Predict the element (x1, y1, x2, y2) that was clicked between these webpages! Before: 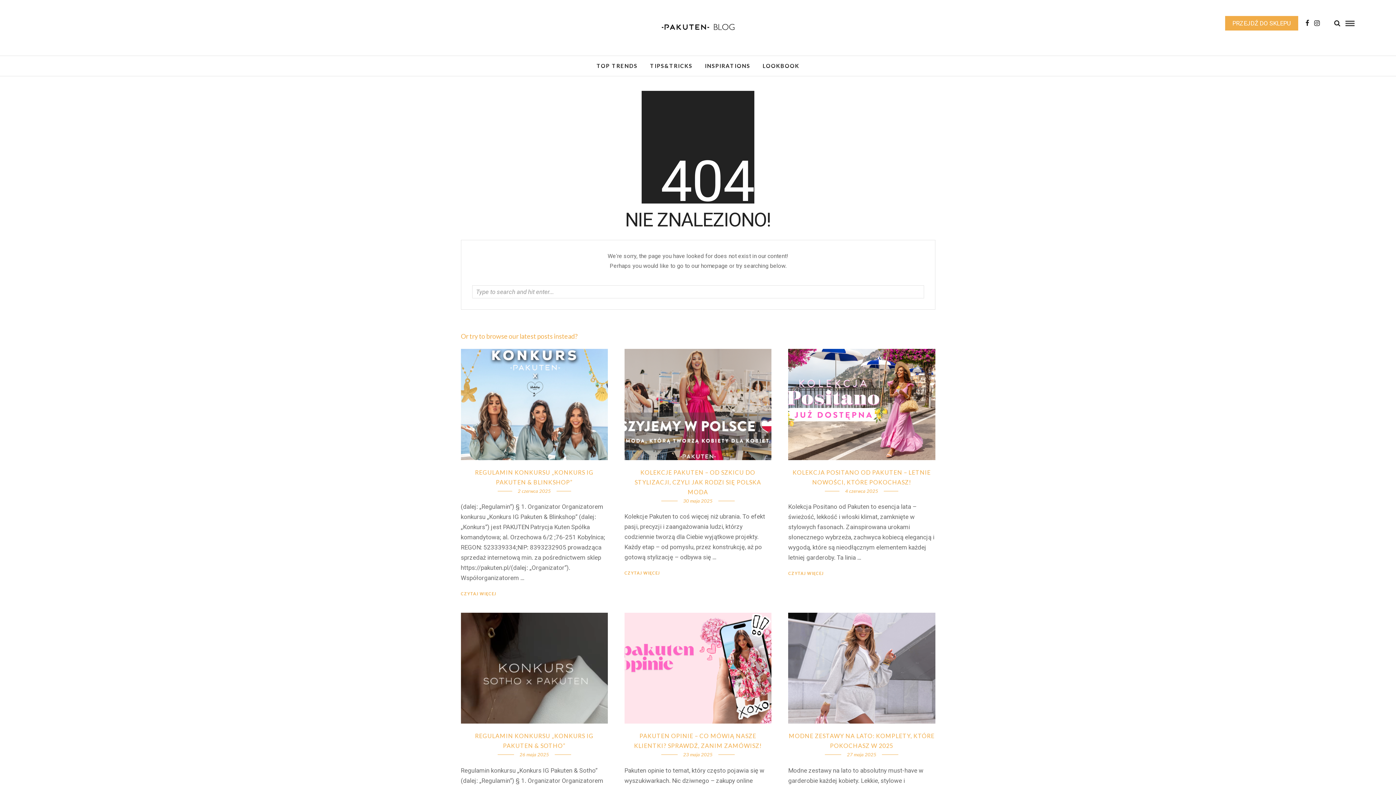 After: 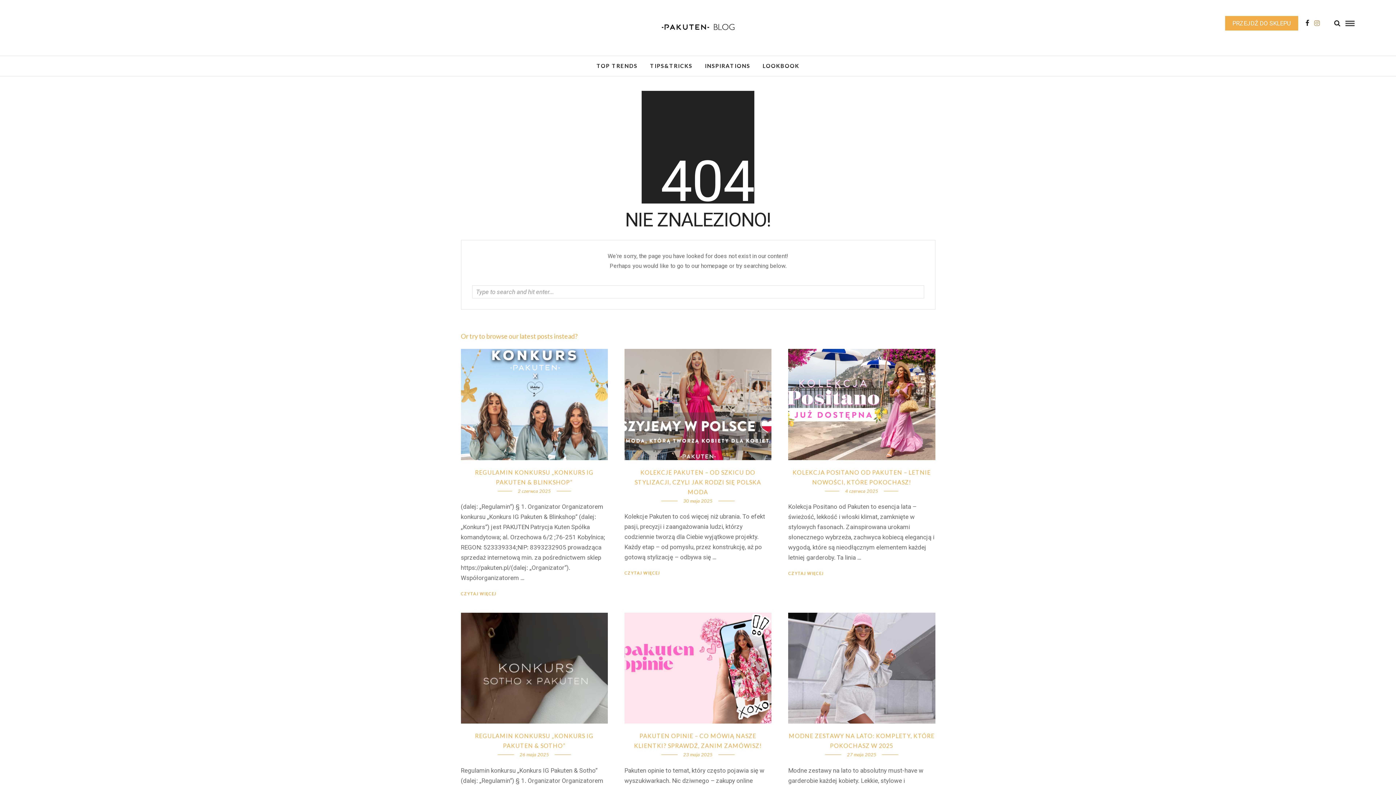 Action: bbox: (1314, 20, 1320, 26)